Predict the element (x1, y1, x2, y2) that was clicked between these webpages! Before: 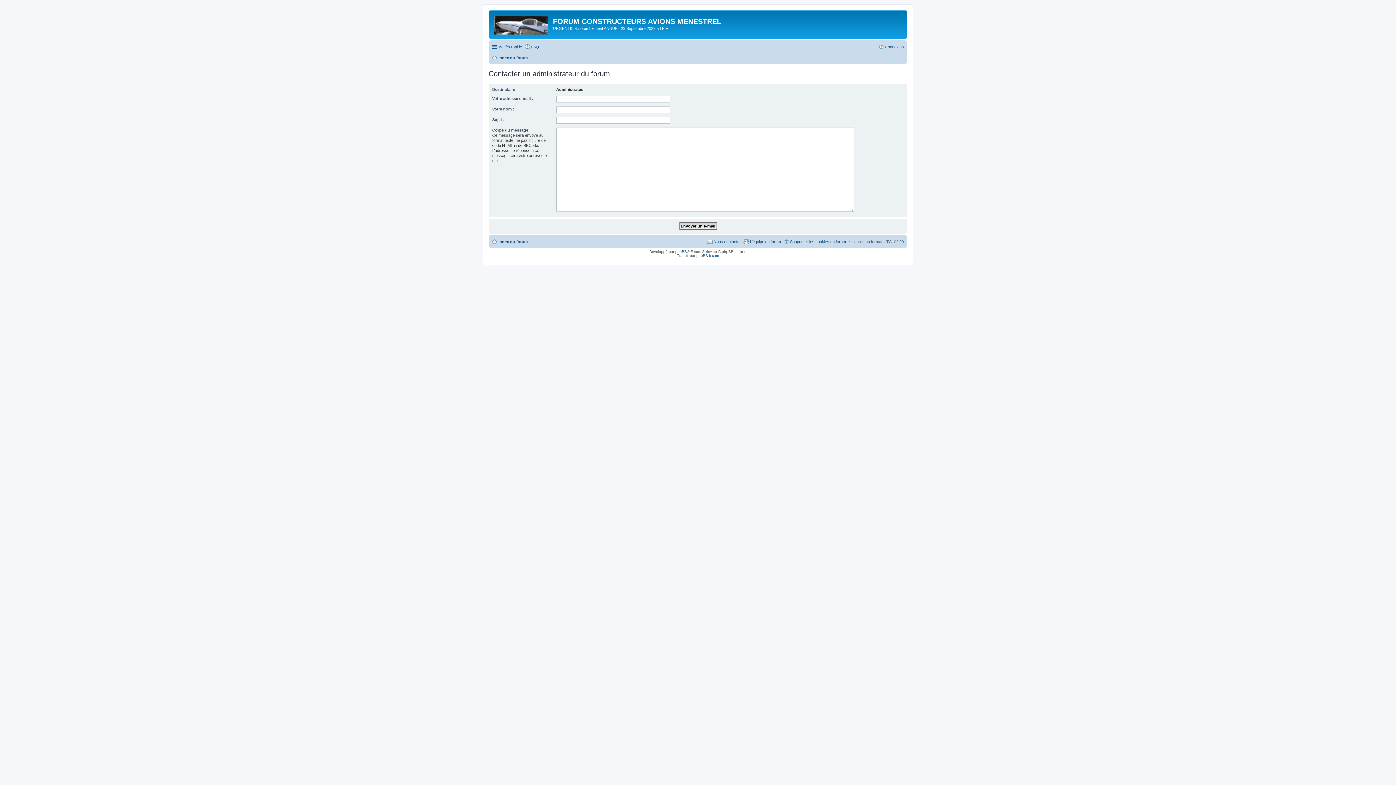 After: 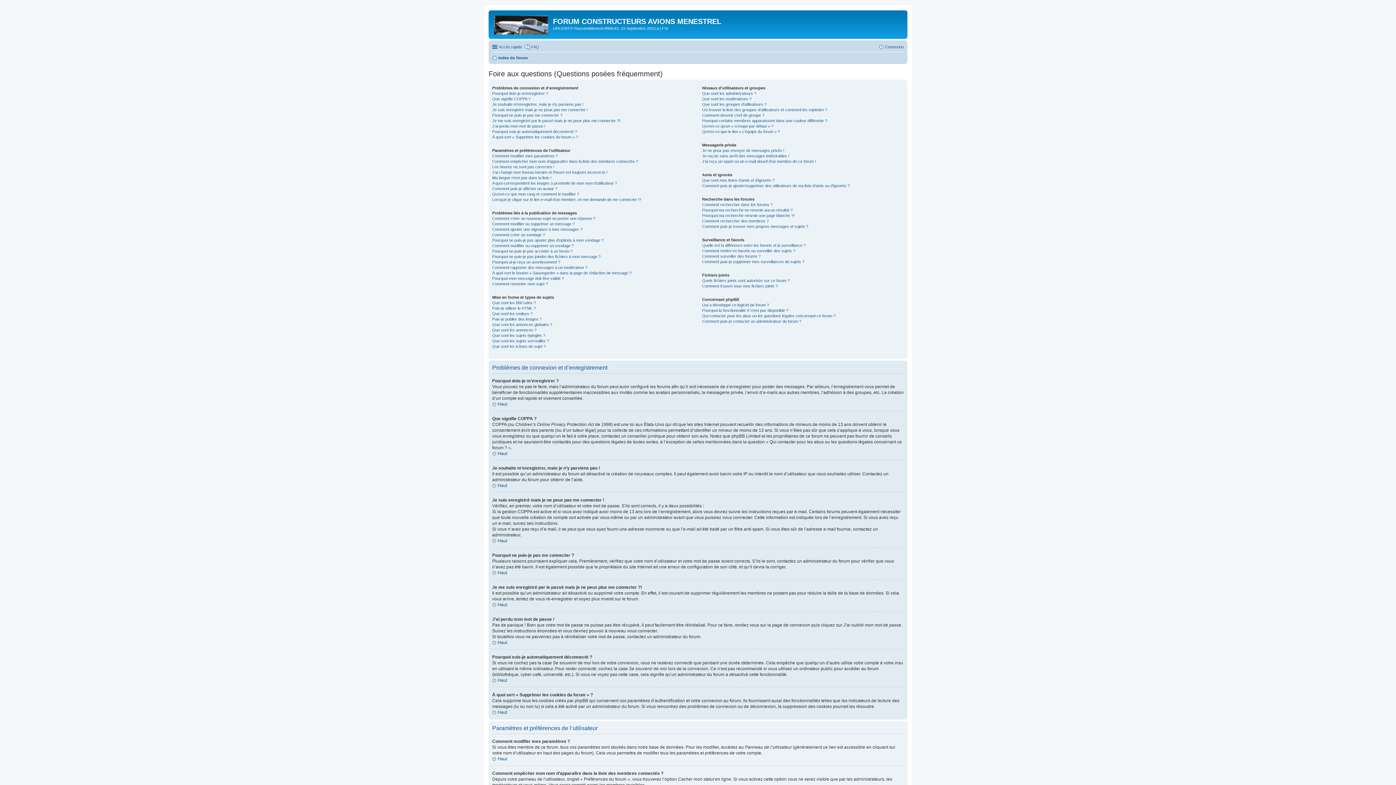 Action: bbox: (524, 42, 539, 51) label: FAQ